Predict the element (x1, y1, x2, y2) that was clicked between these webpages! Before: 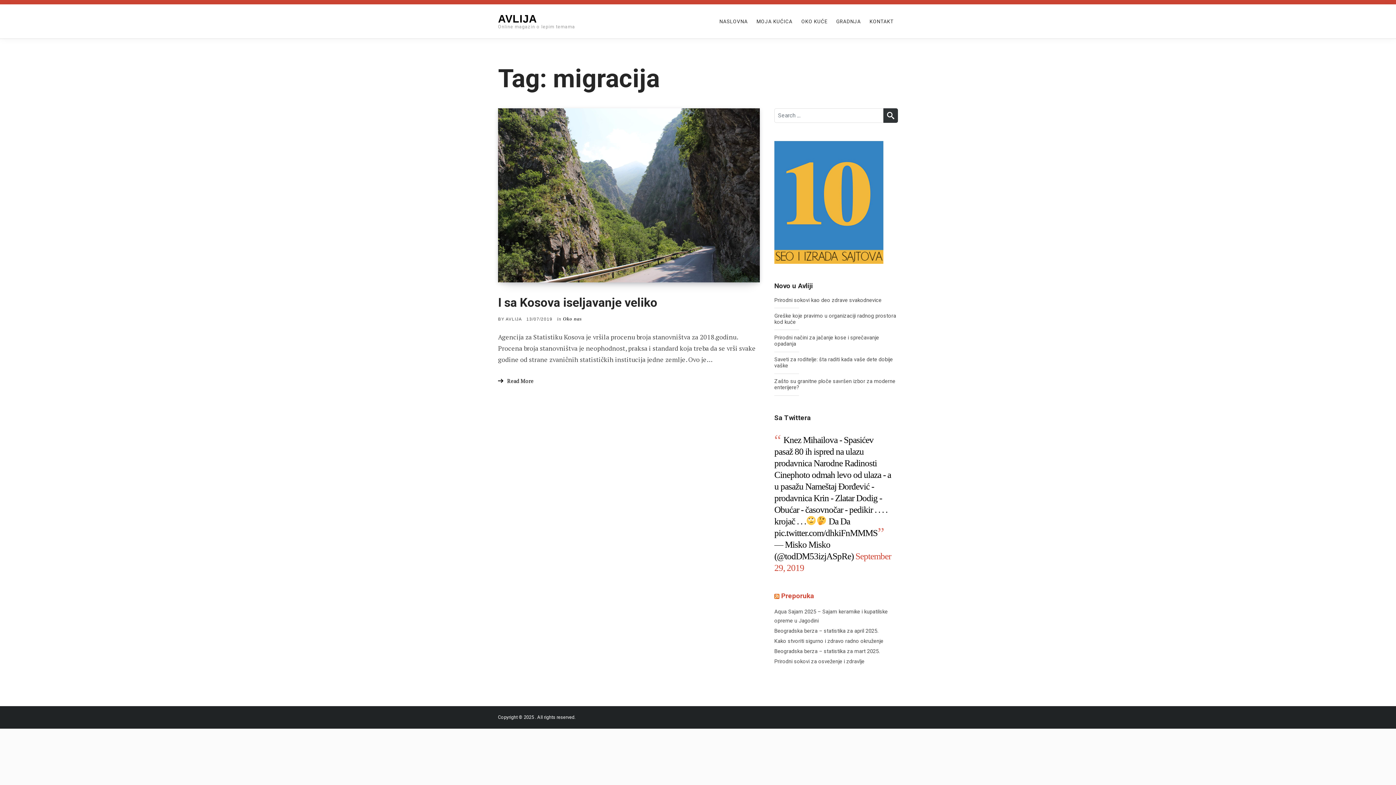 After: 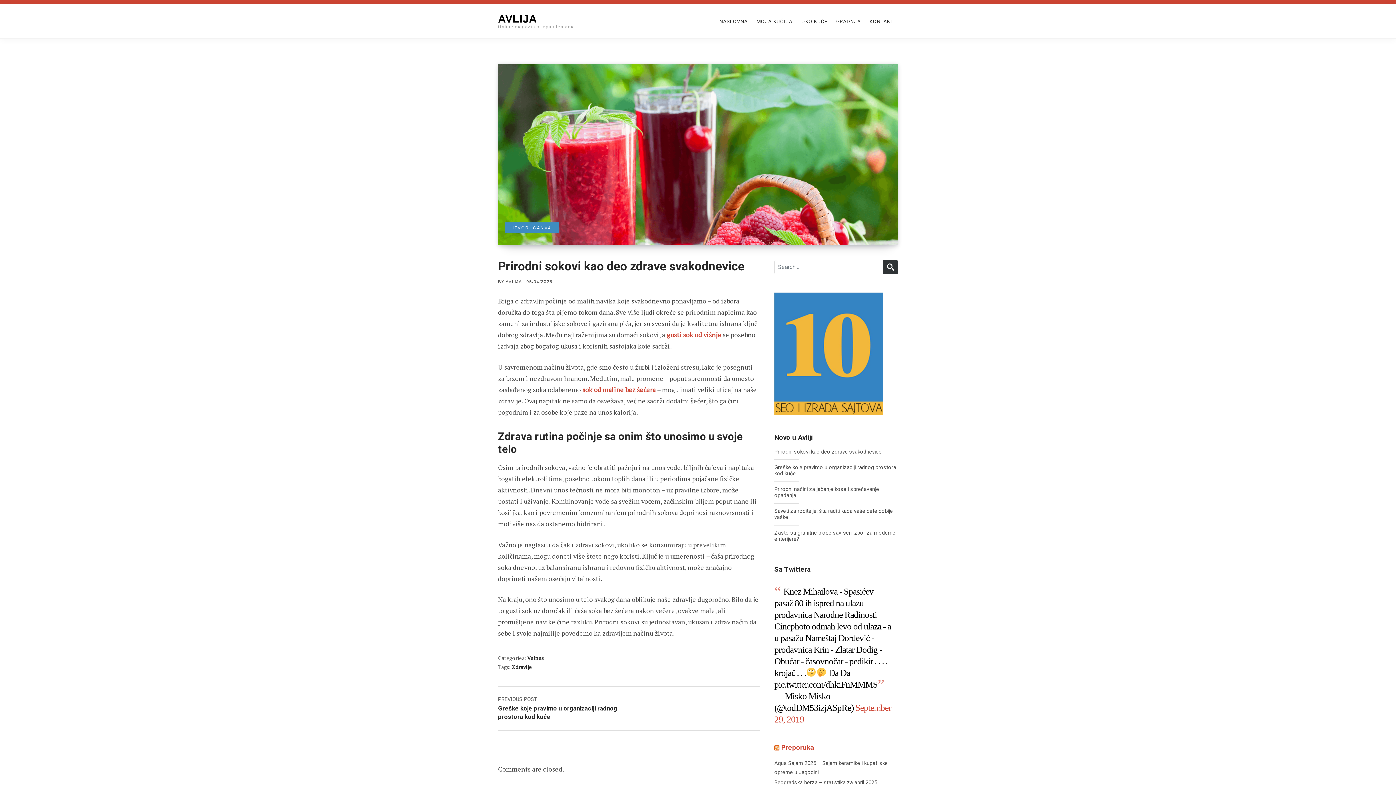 Action: bbox: (774, 297, 898, 303) label: Prirodni sokovi kao deo zdrave svakodnevice